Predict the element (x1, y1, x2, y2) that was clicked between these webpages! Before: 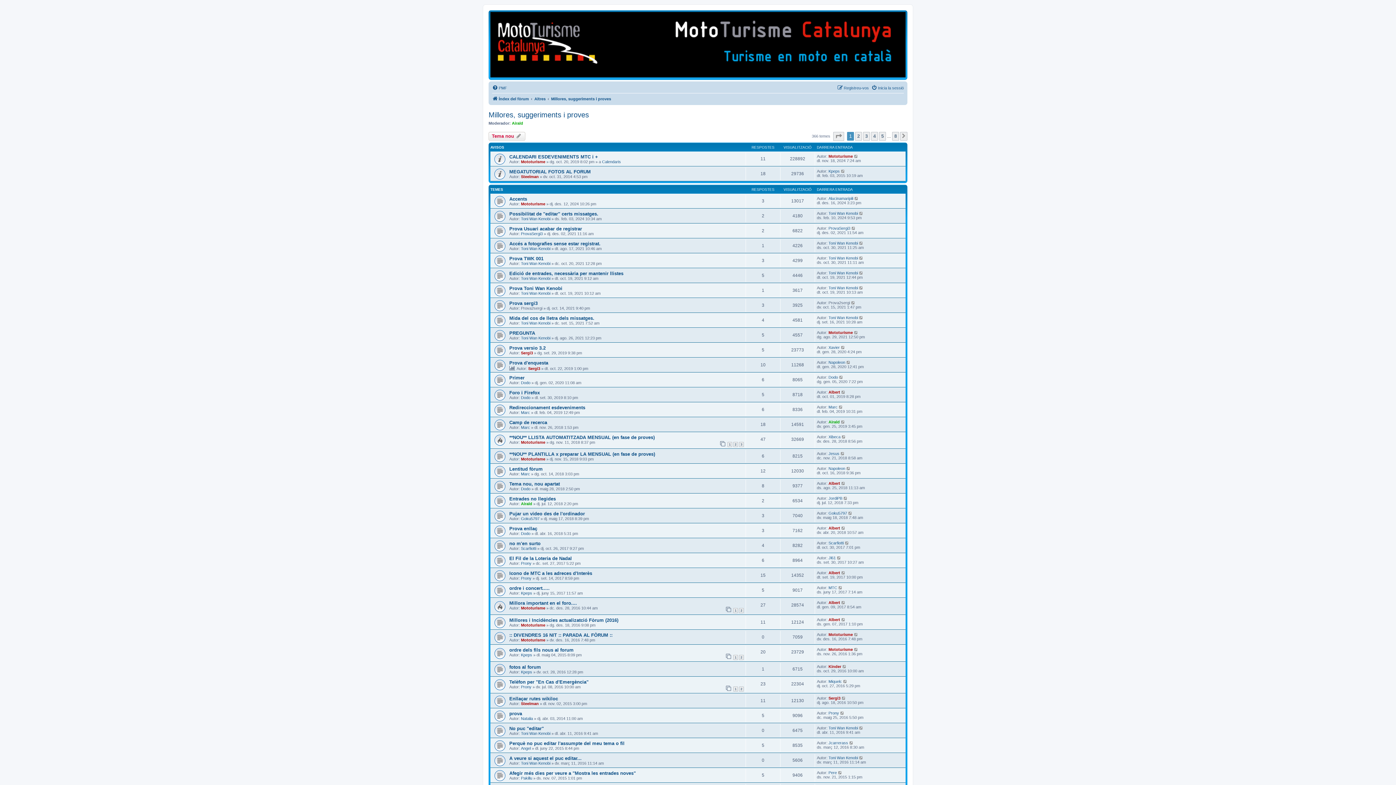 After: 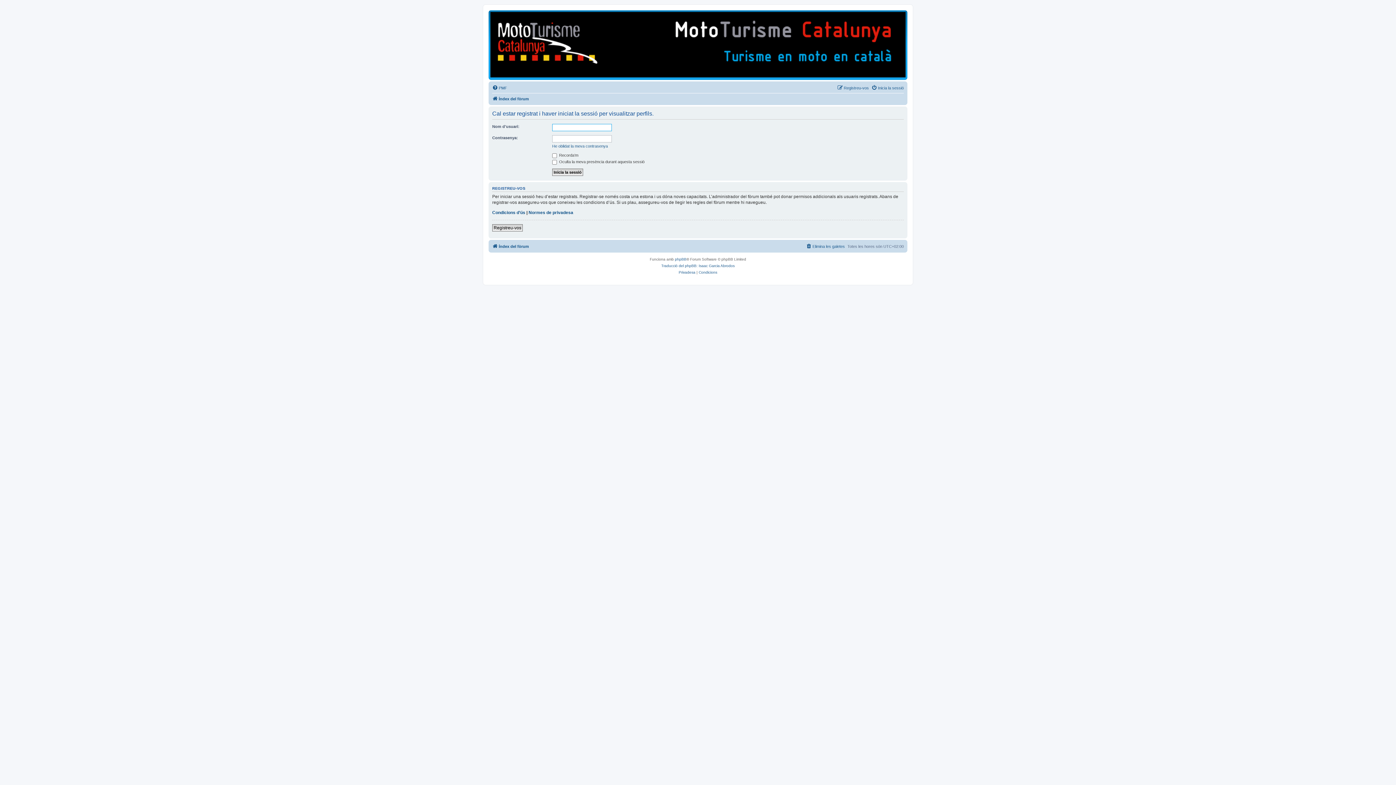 Action: bbox: (521, 425, 530, 429) label: Marc